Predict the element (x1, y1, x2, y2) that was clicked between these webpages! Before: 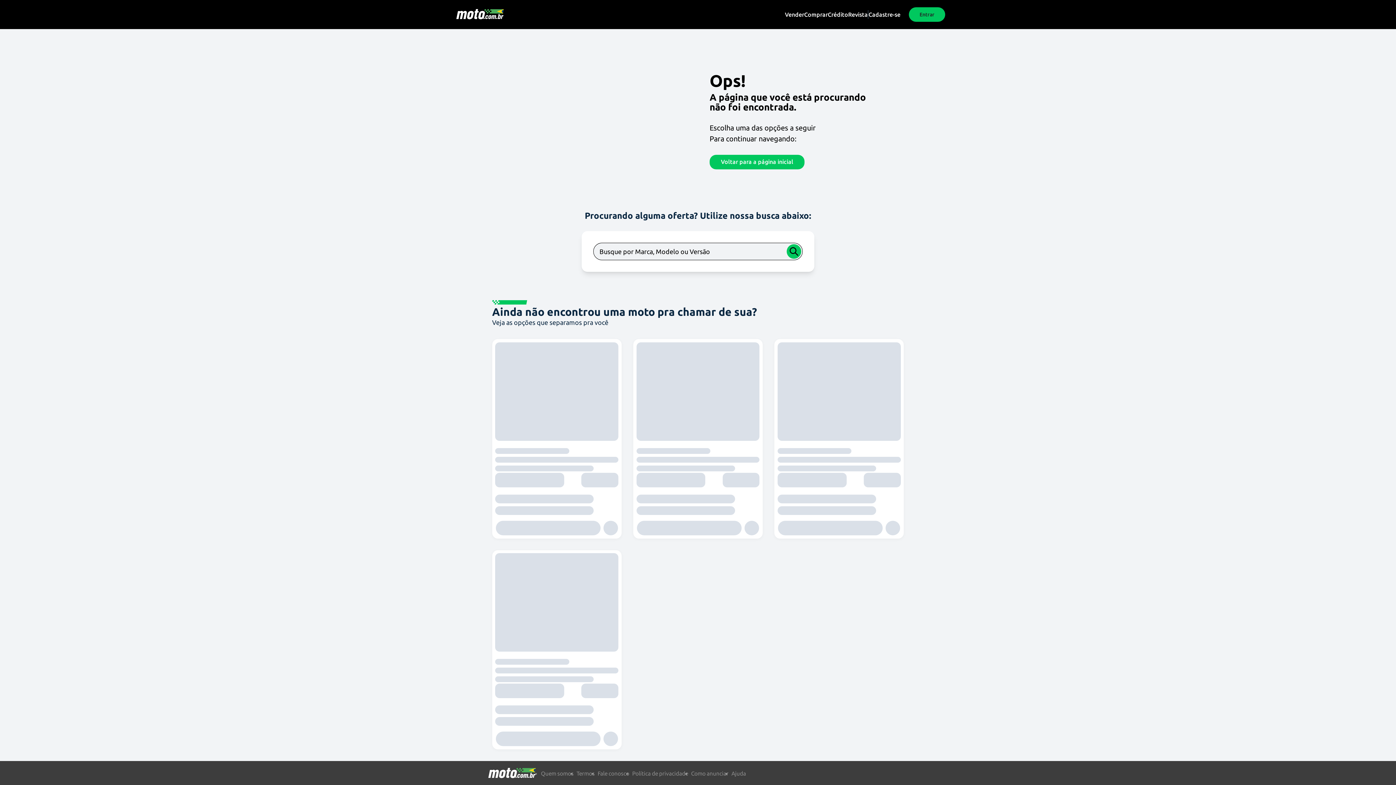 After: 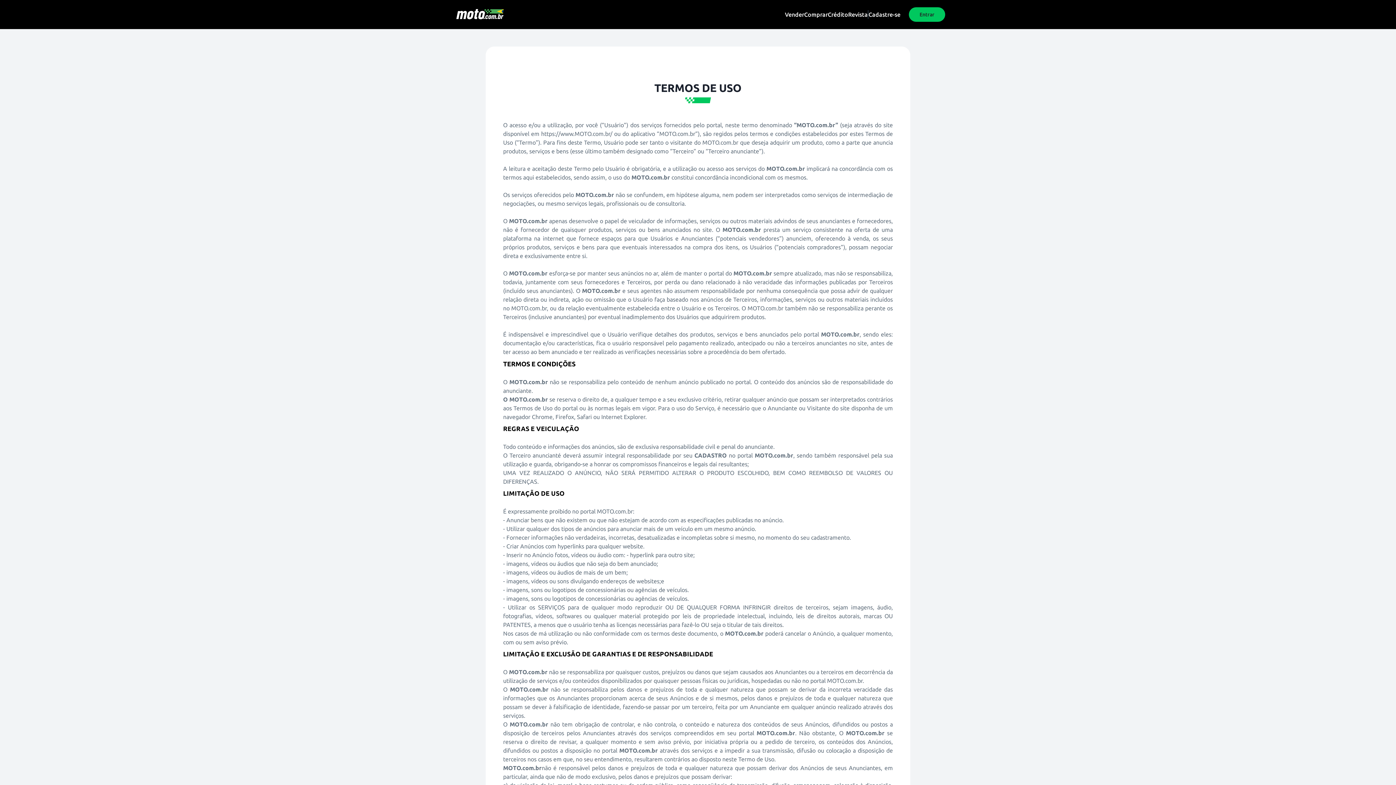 Action: label: Termos bbox: (576, 770, 594, 776)